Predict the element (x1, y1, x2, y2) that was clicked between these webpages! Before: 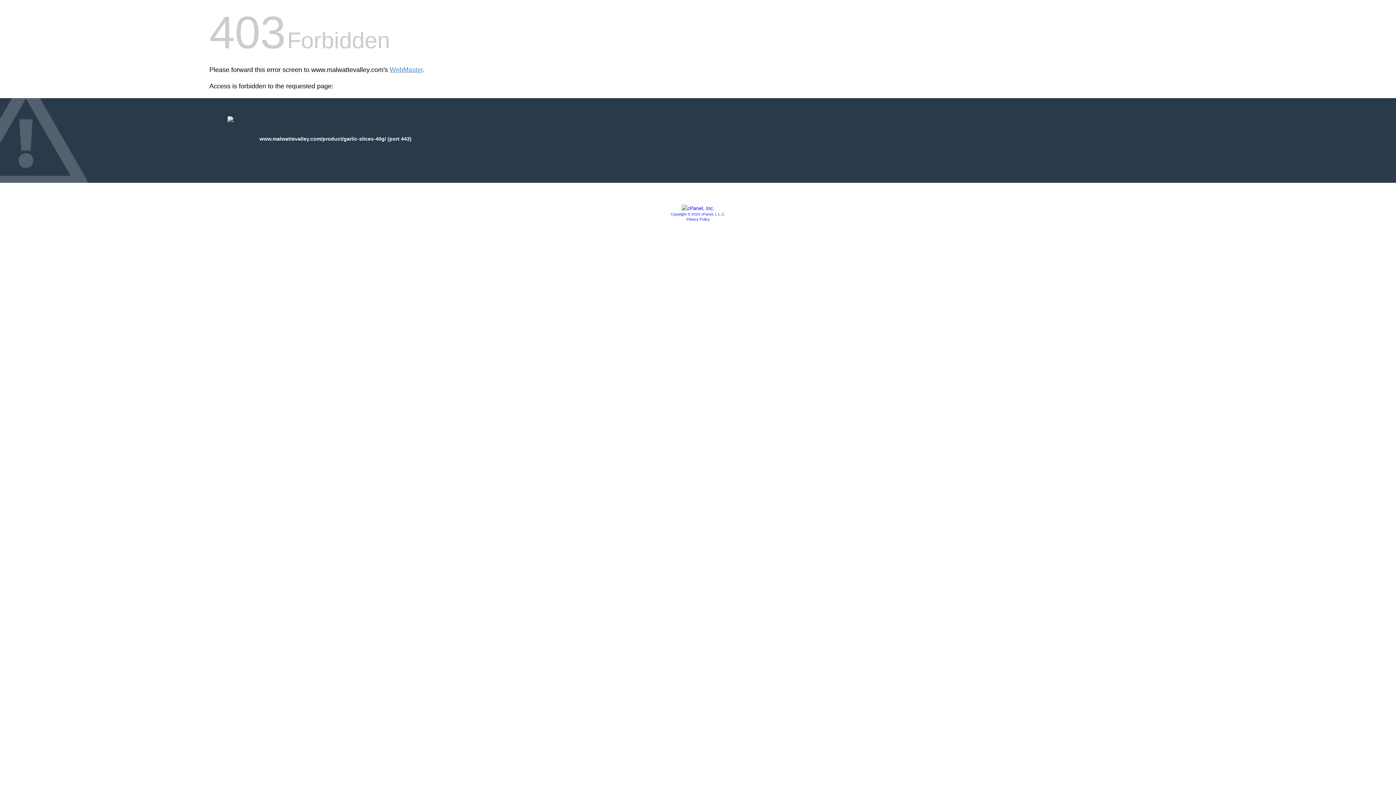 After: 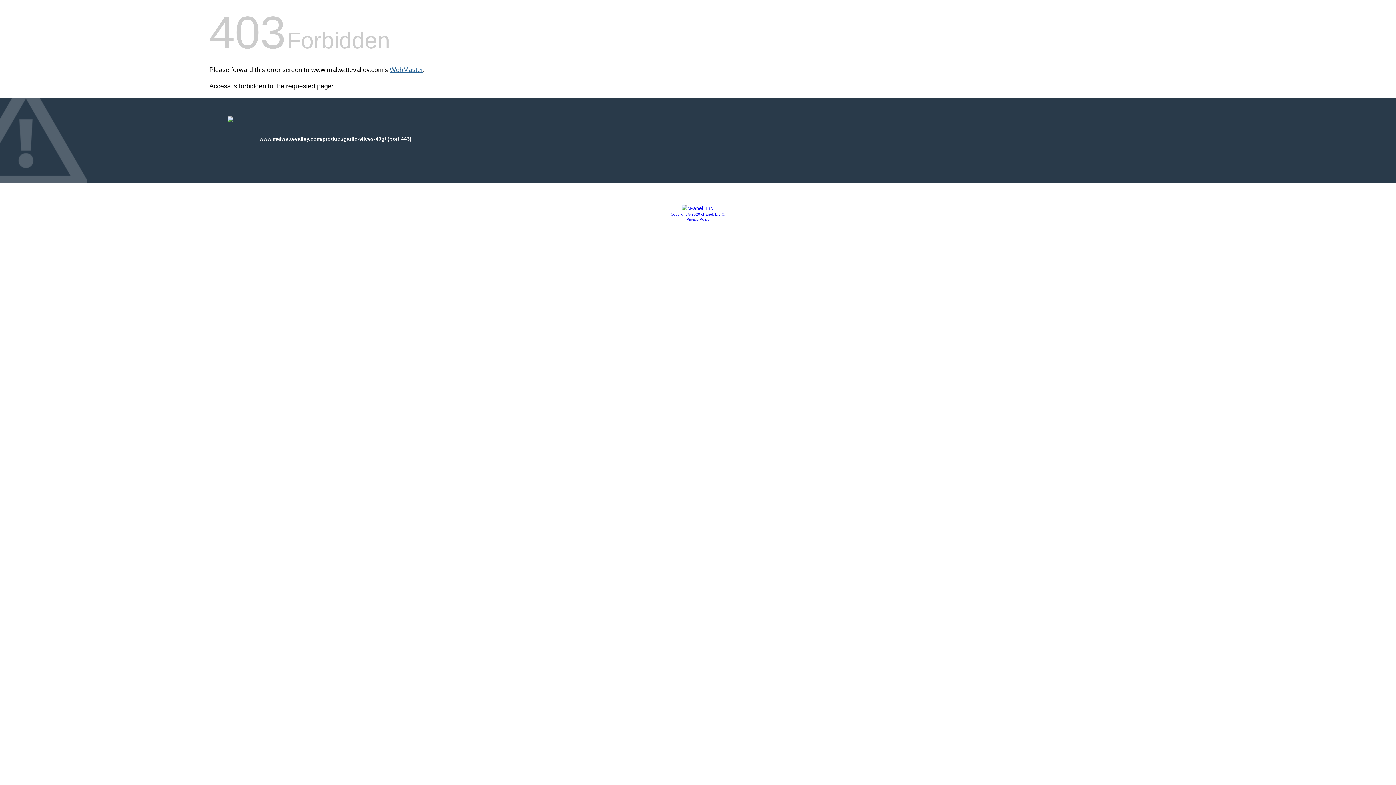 Action: bbox: (389, 66, 422, 73) label: WebMaster